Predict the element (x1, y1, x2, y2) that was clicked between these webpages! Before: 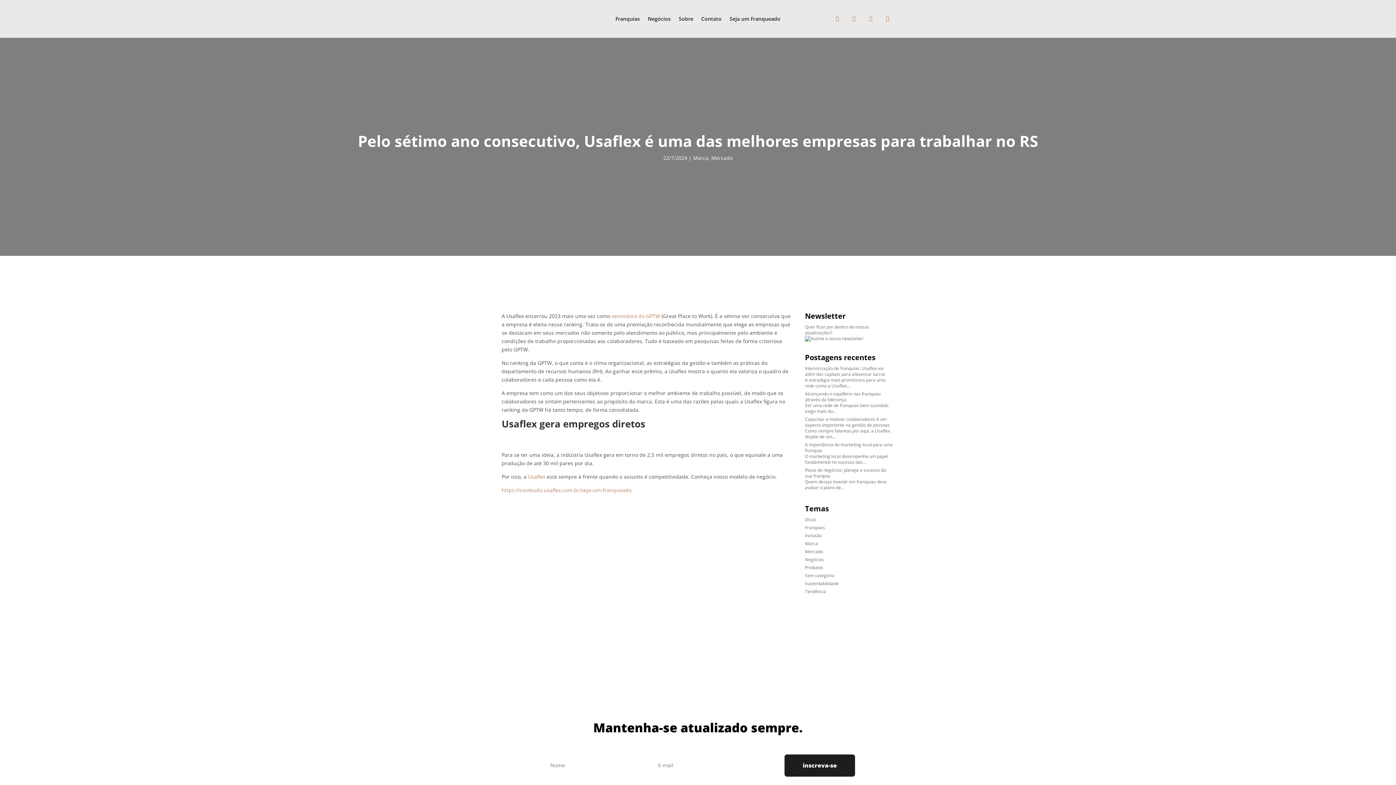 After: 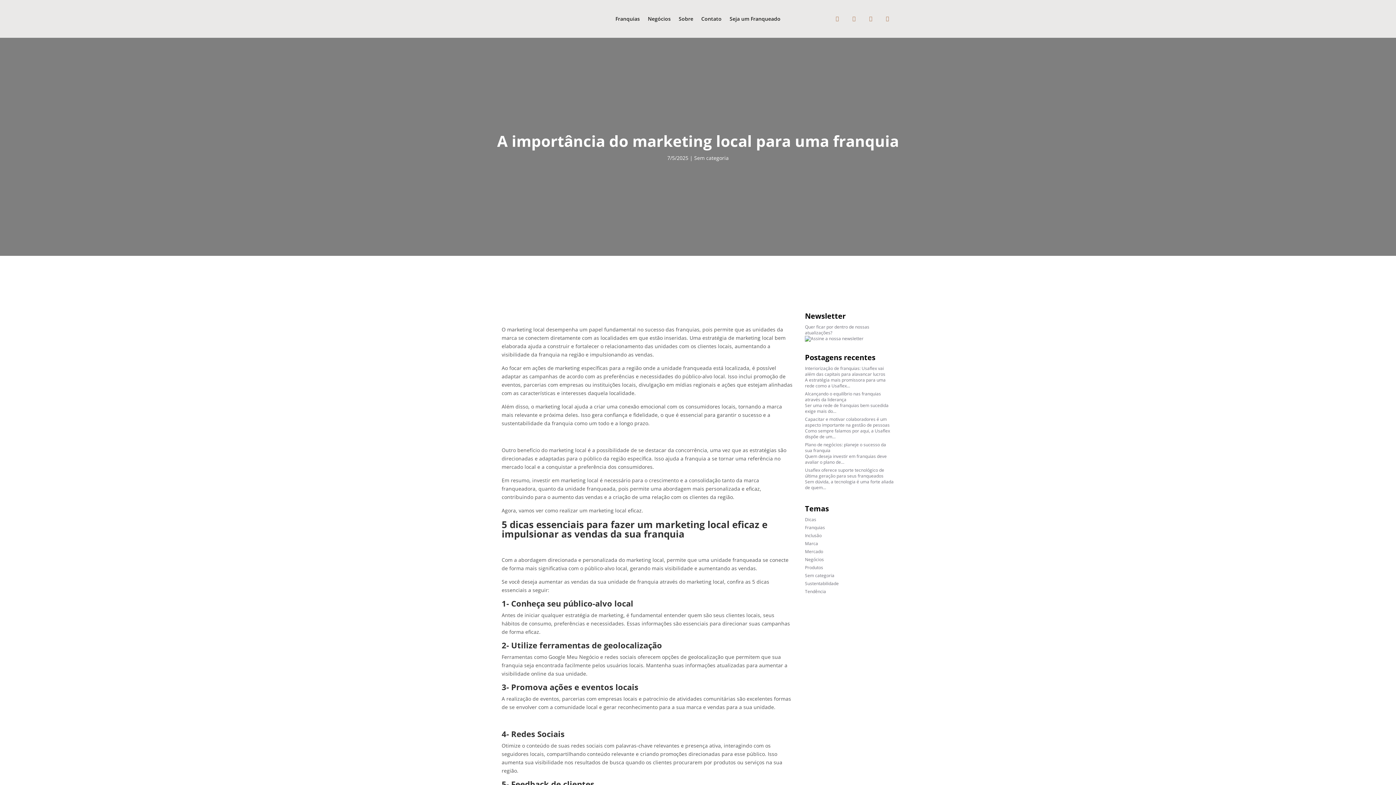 Action: bbox: (805, 441, 892, 453) label: A importância do marketing local para uma franquia